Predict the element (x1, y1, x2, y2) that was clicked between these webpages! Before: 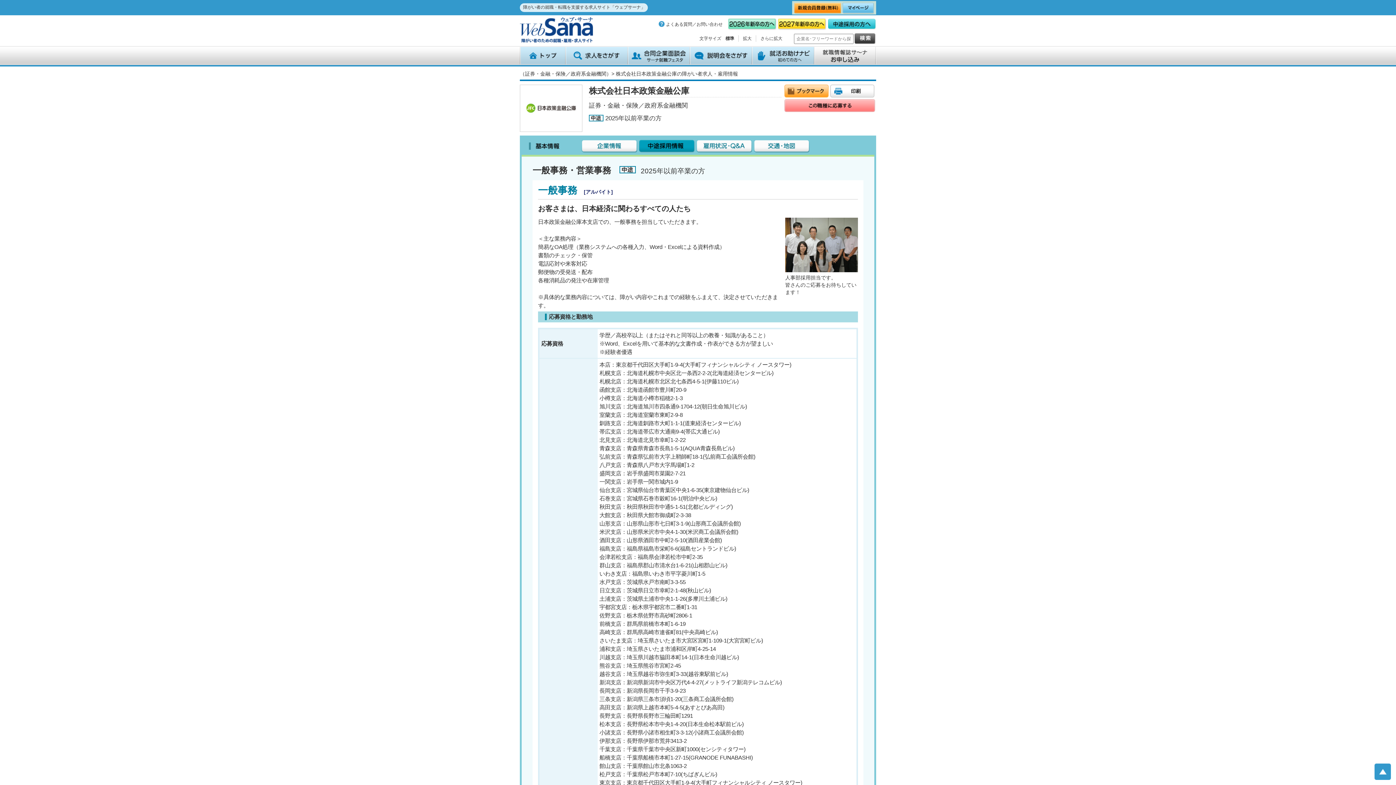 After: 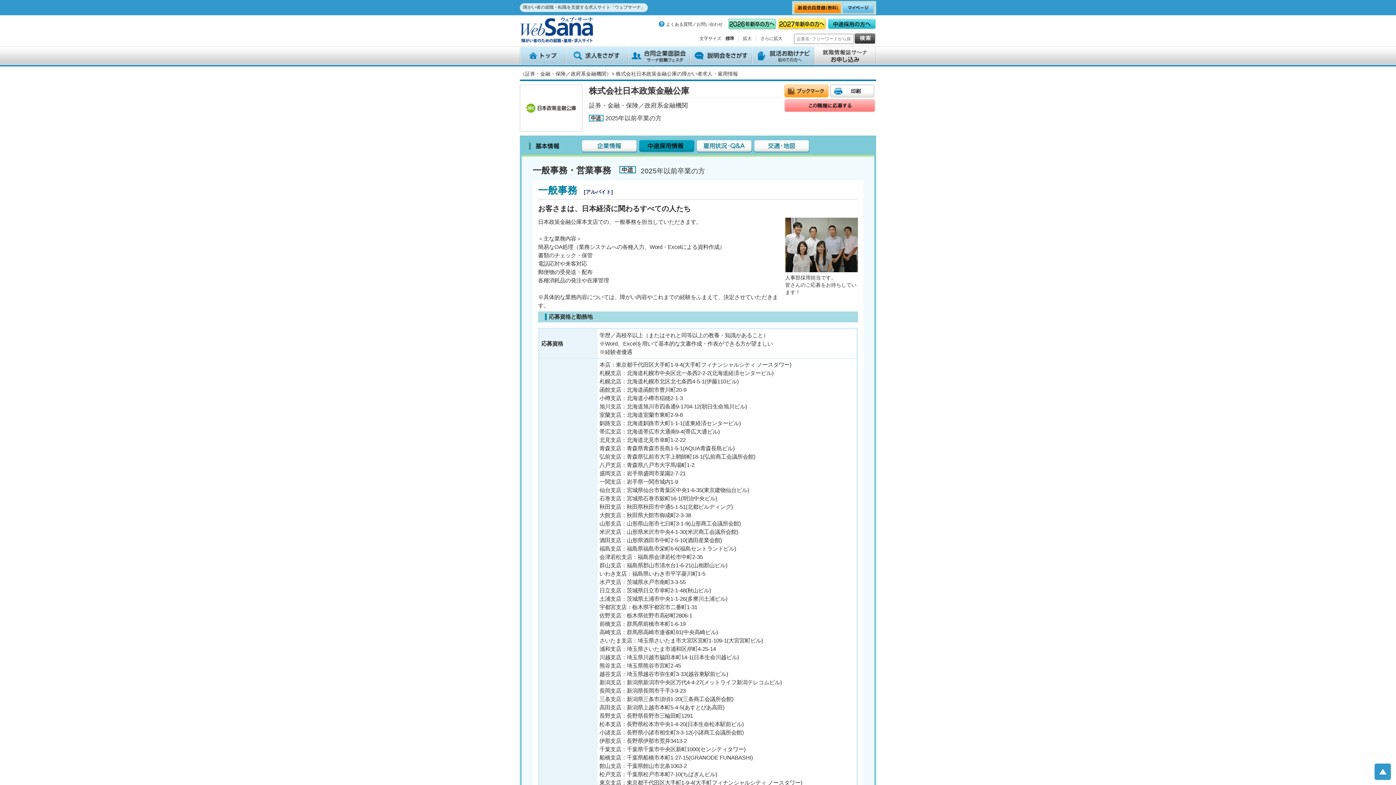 Action: bbox: (639, 140, 694, 152)